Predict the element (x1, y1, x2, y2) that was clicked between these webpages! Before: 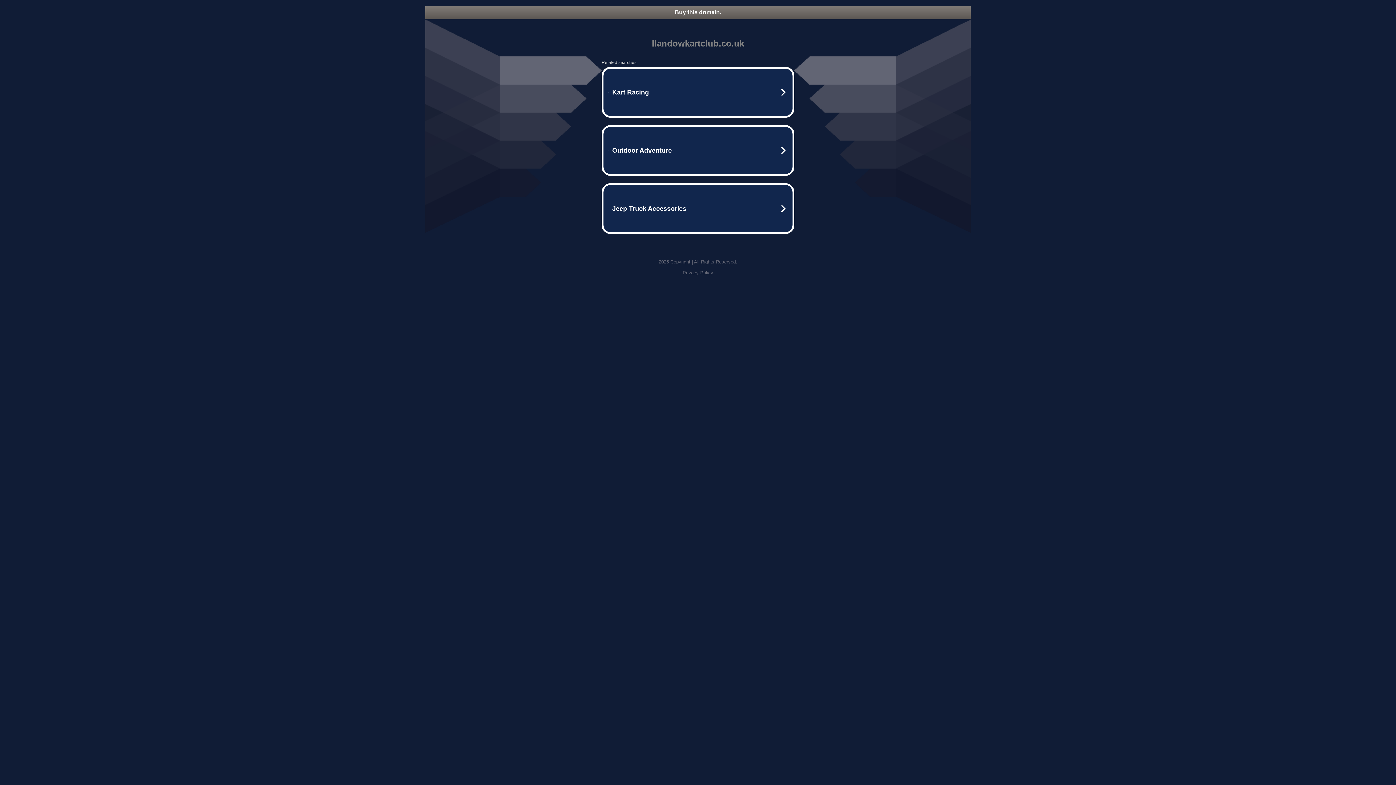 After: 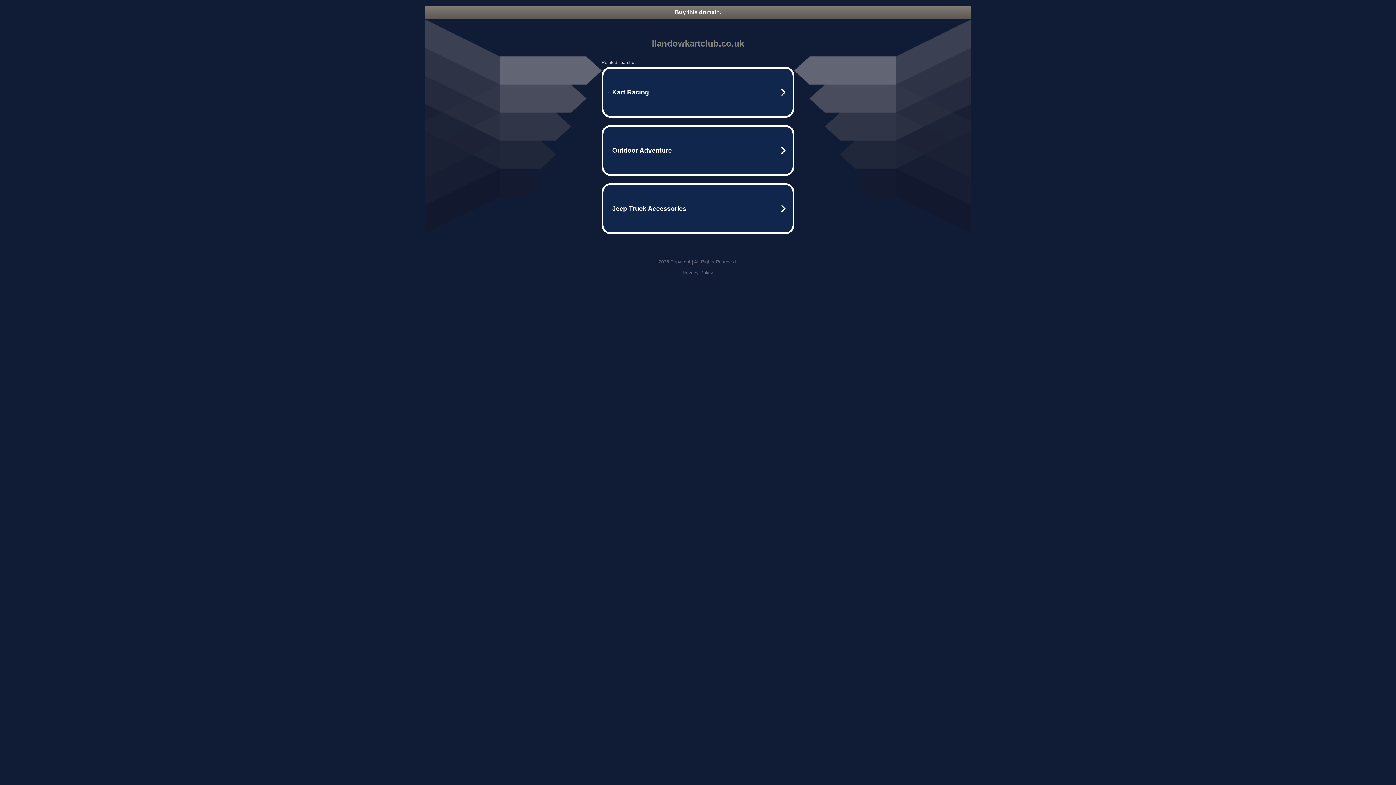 Action: bbox: (425, 5, 970, 18) label: Buy this domain.